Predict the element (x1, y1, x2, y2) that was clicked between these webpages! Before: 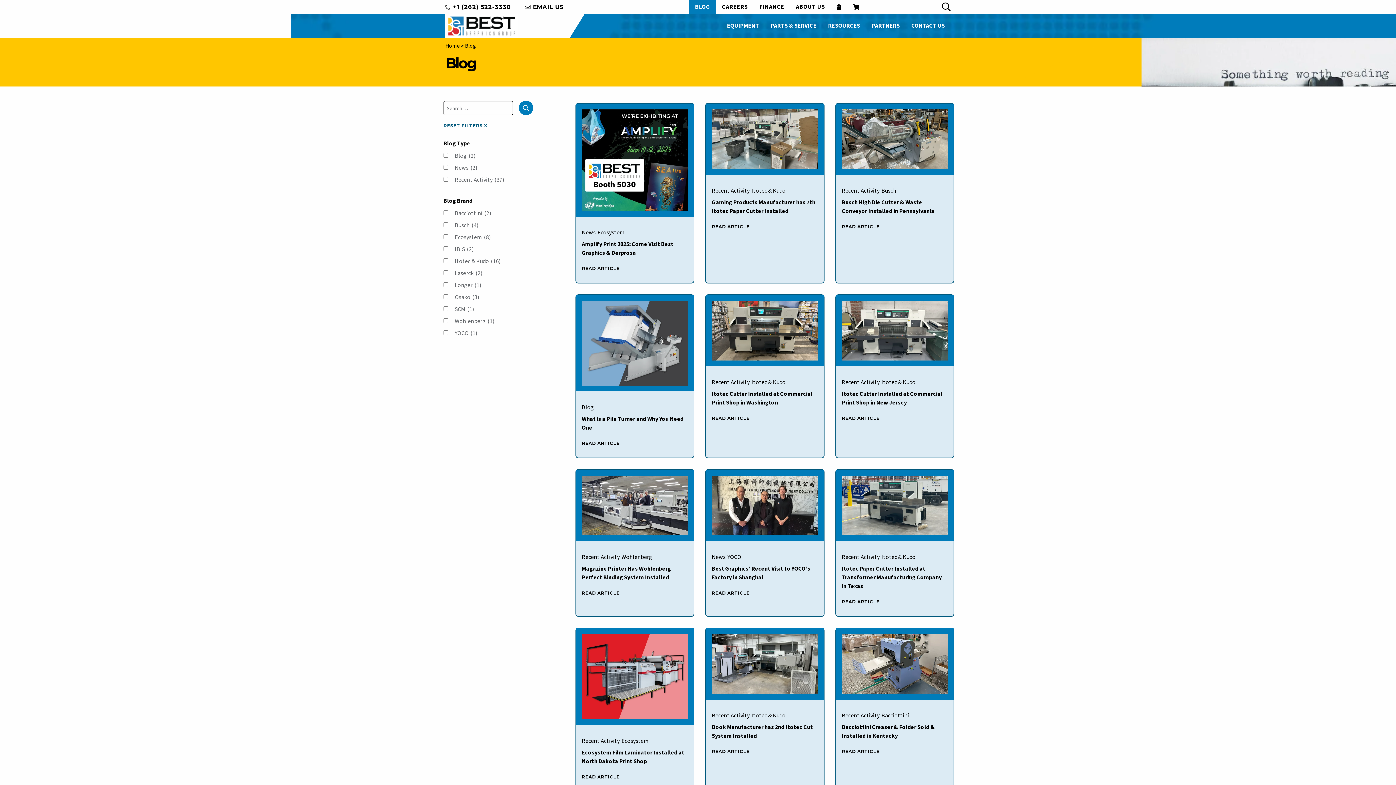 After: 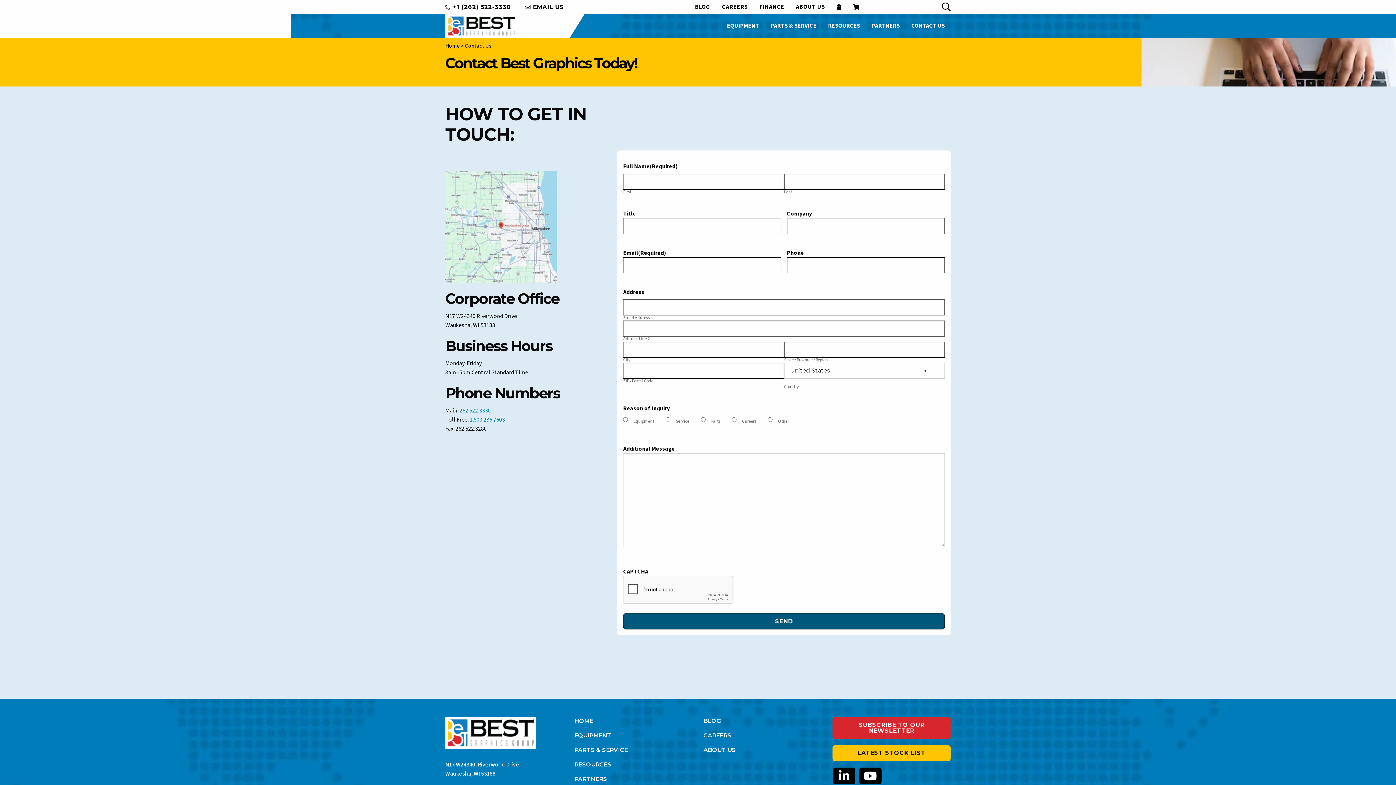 Action: bbox: (905, 18, 950, 32) label: CONTACT US